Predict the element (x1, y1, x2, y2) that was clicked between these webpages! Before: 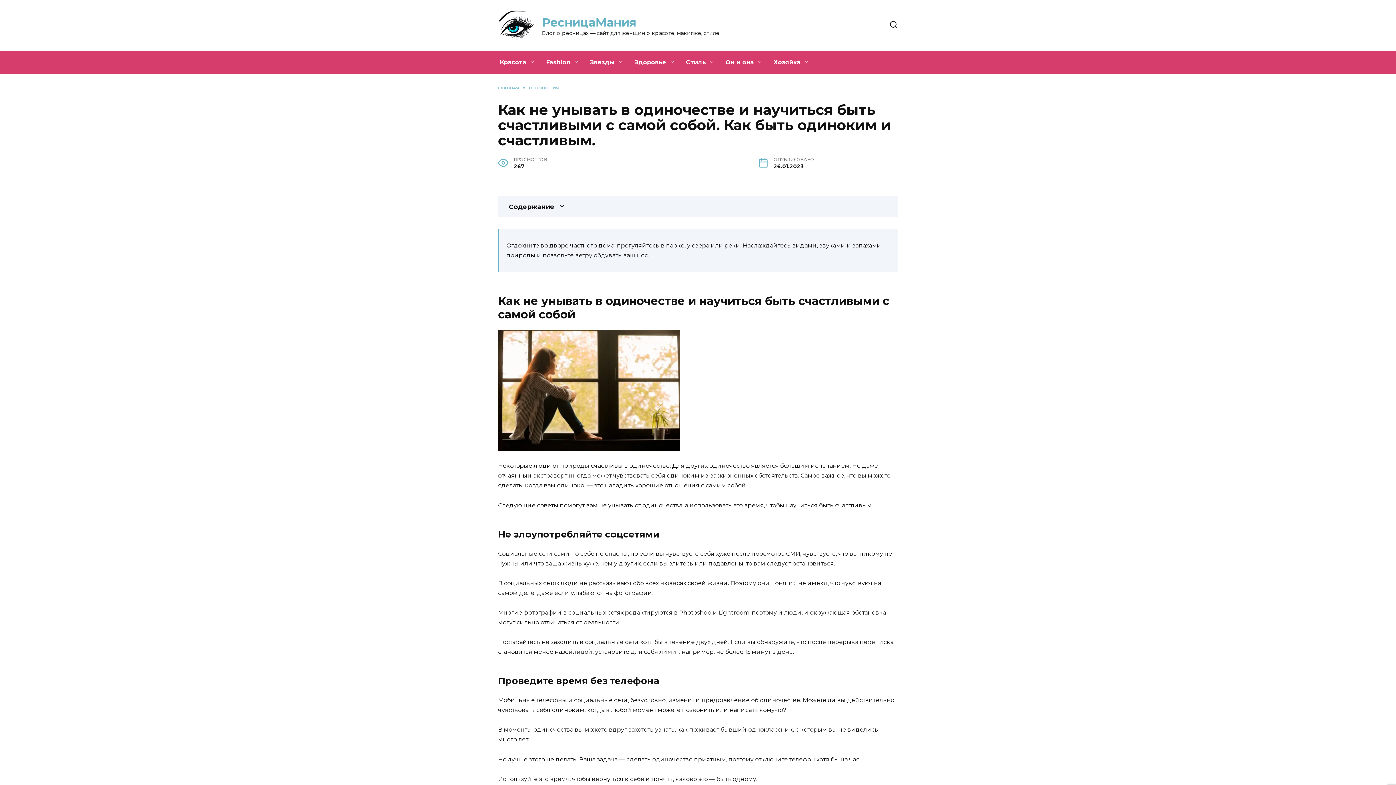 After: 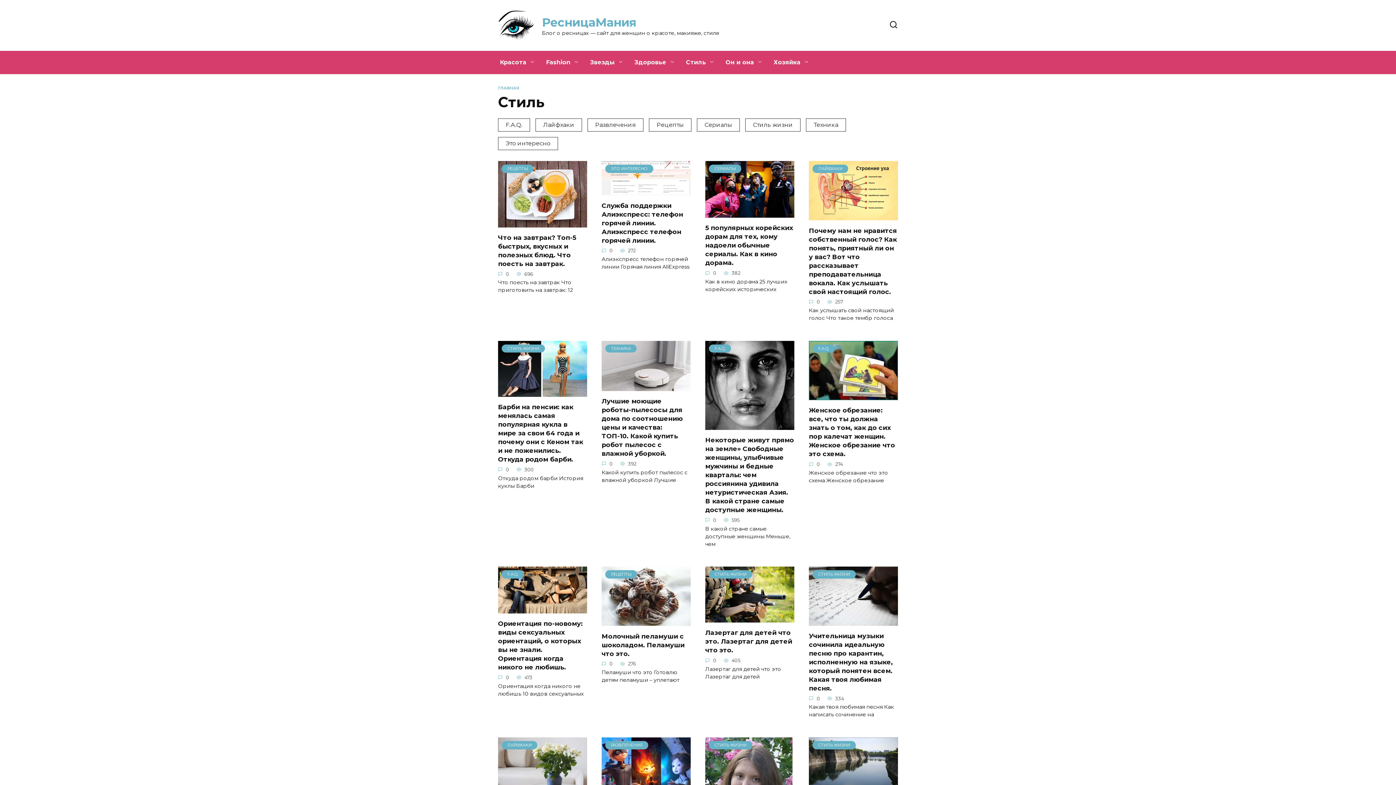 Action: label: Стиль bbox: (680, 50, 720, 74)